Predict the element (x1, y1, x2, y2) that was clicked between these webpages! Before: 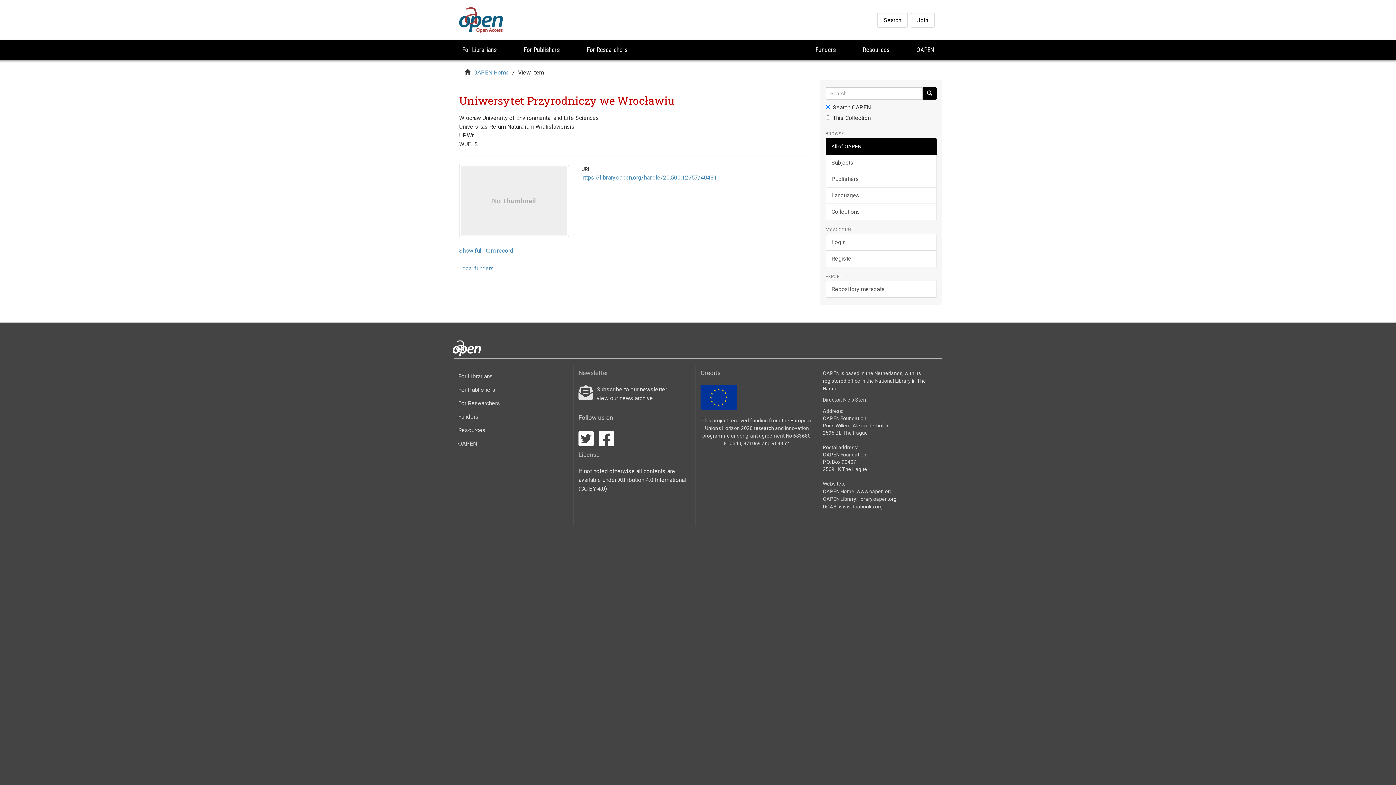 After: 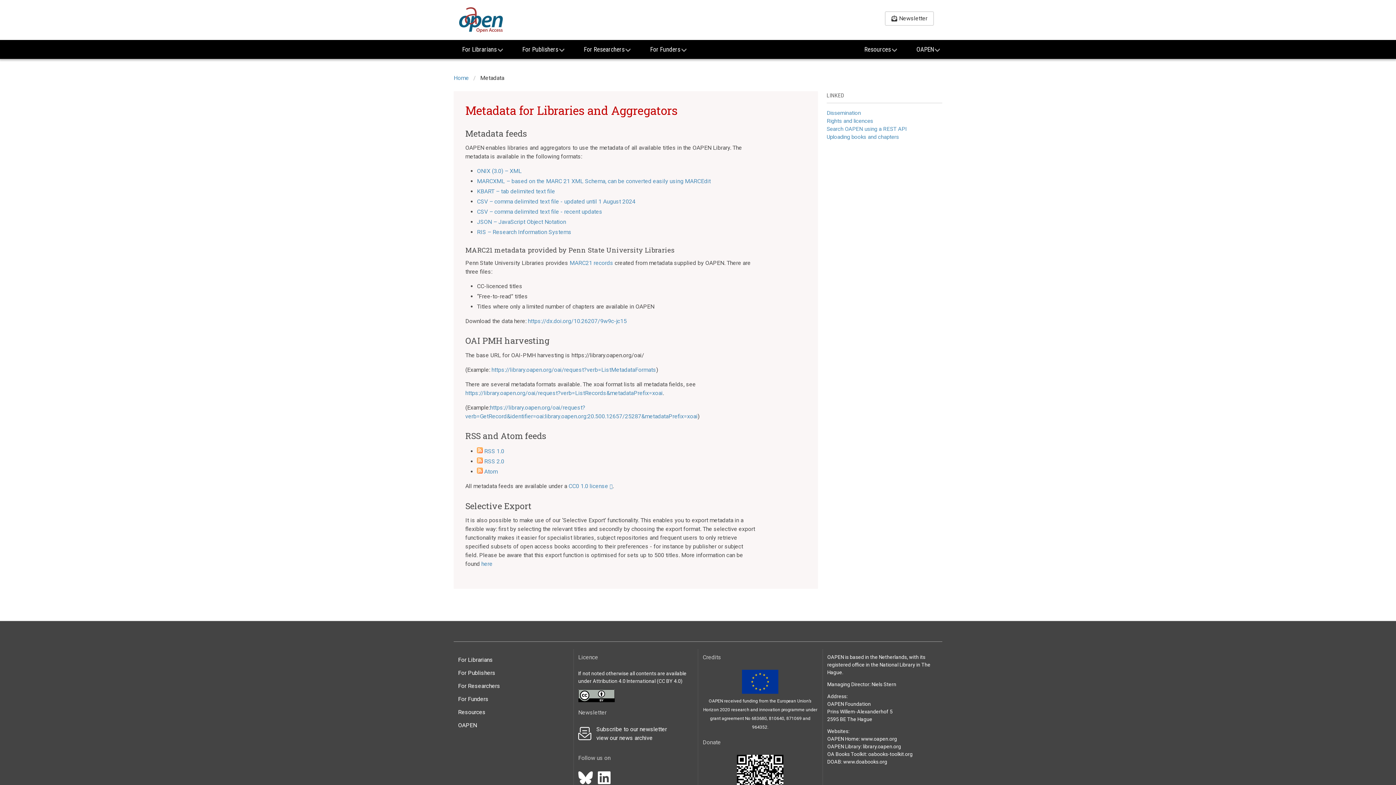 Action: bbox: (825, 281, 937, 297) label: Repository metadata